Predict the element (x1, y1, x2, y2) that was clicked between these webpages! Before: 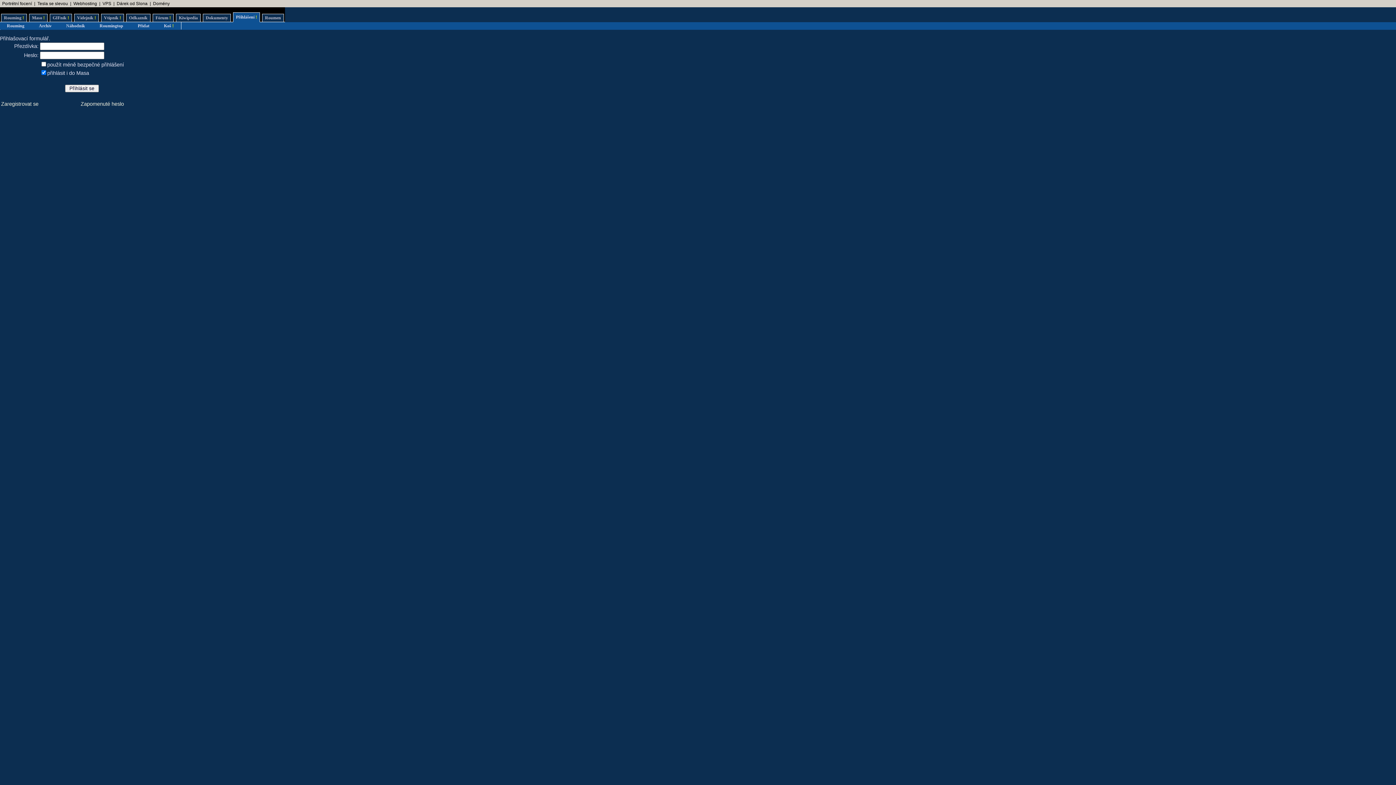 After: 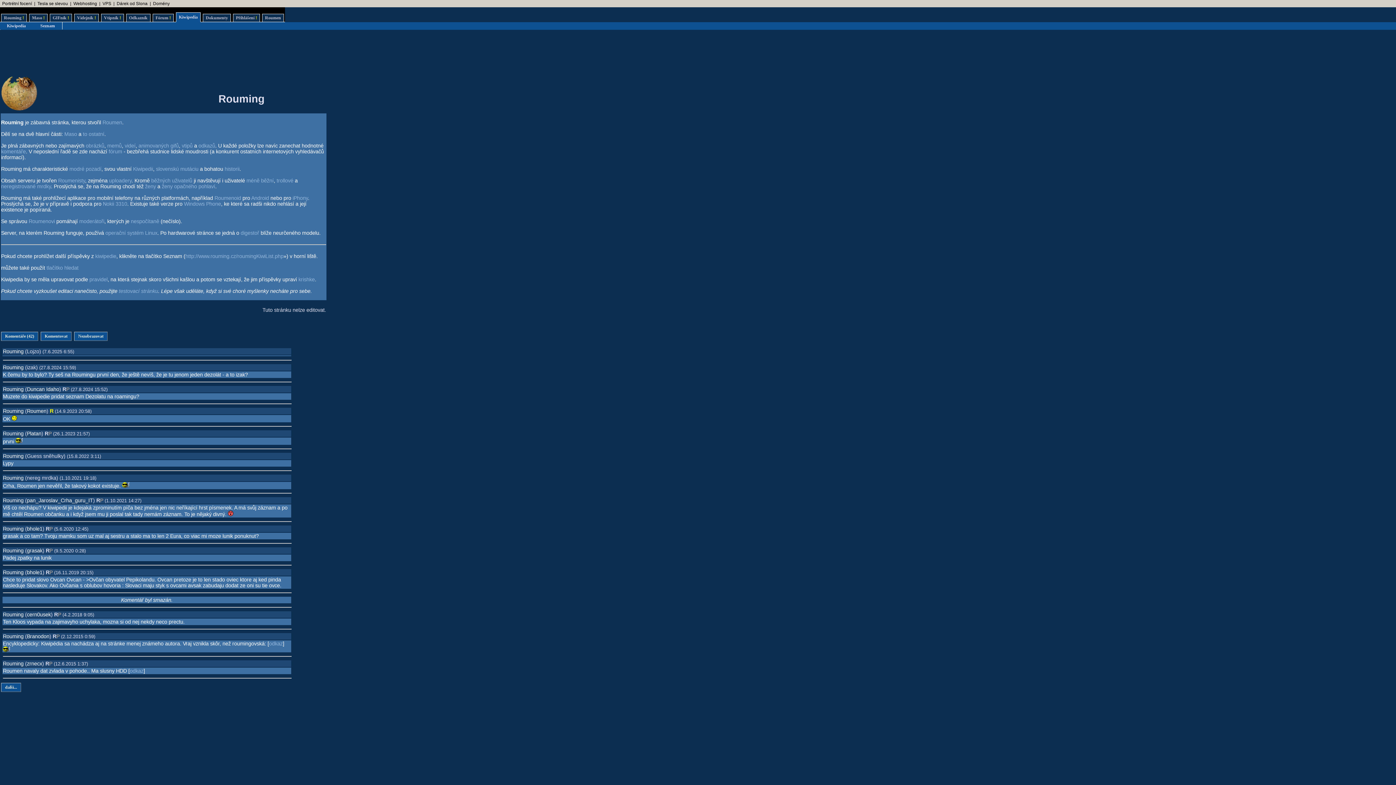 Action: label: Kiwipedia bbox: (176, 13, 200, 22)